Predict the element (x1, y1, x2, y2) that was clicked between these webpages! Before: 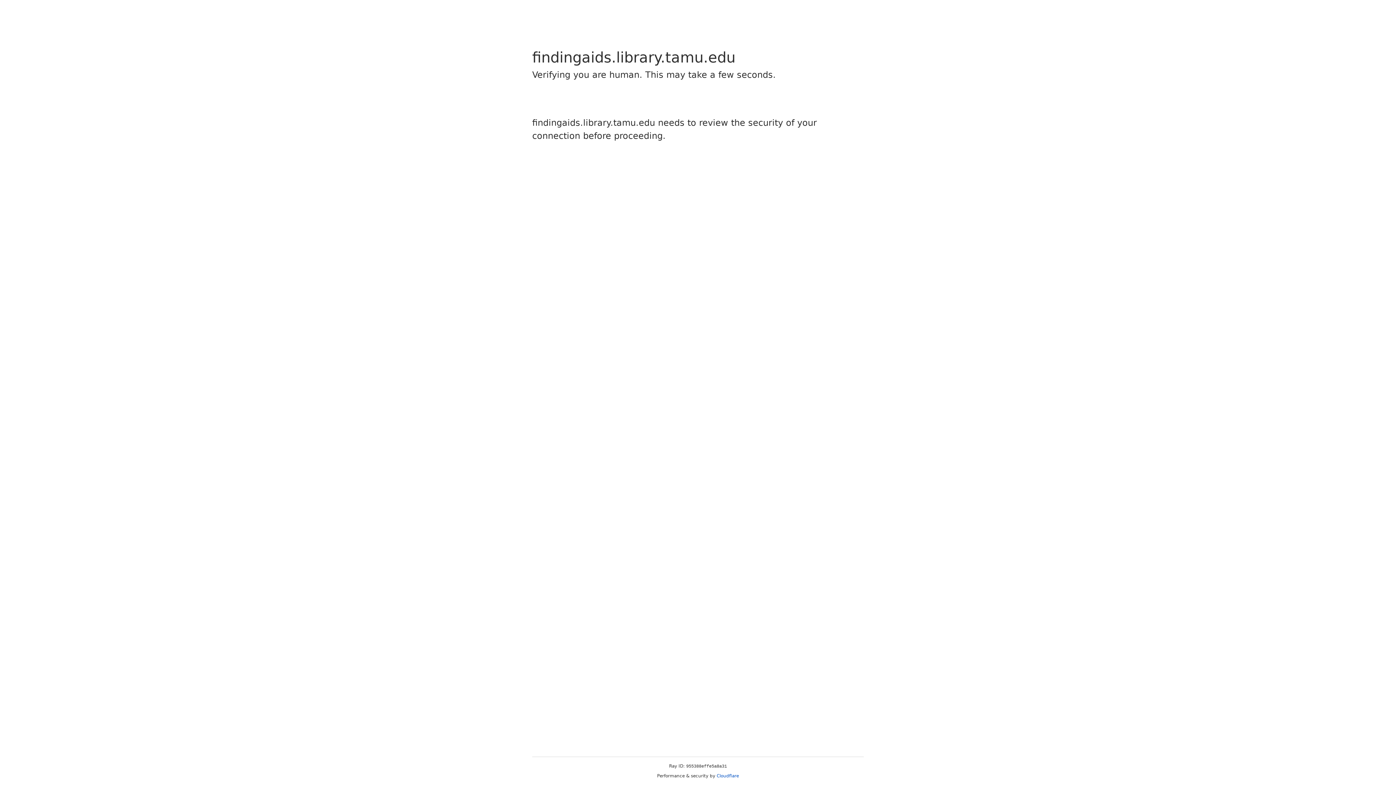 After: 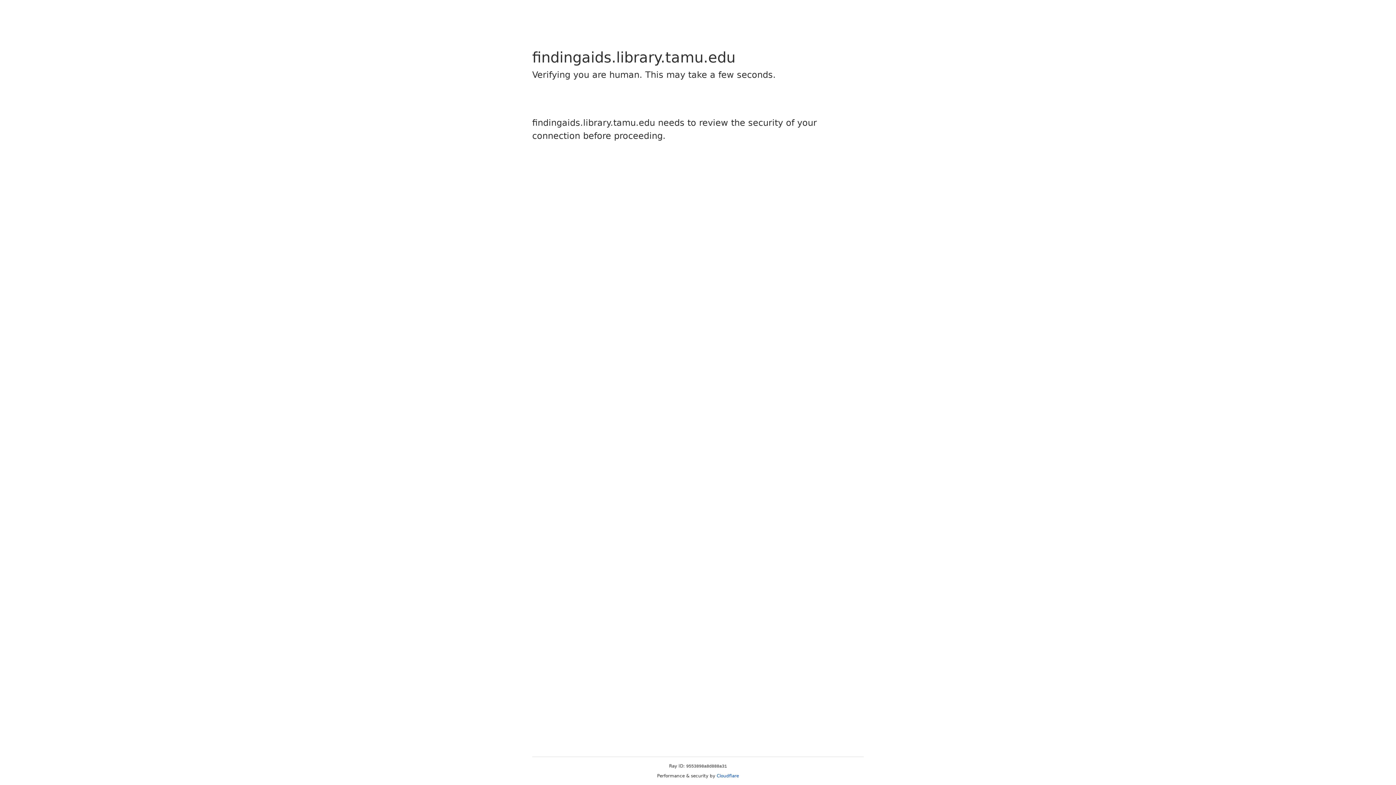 Action: label: Cloudflare bbox: (716, 773, 739, 778)